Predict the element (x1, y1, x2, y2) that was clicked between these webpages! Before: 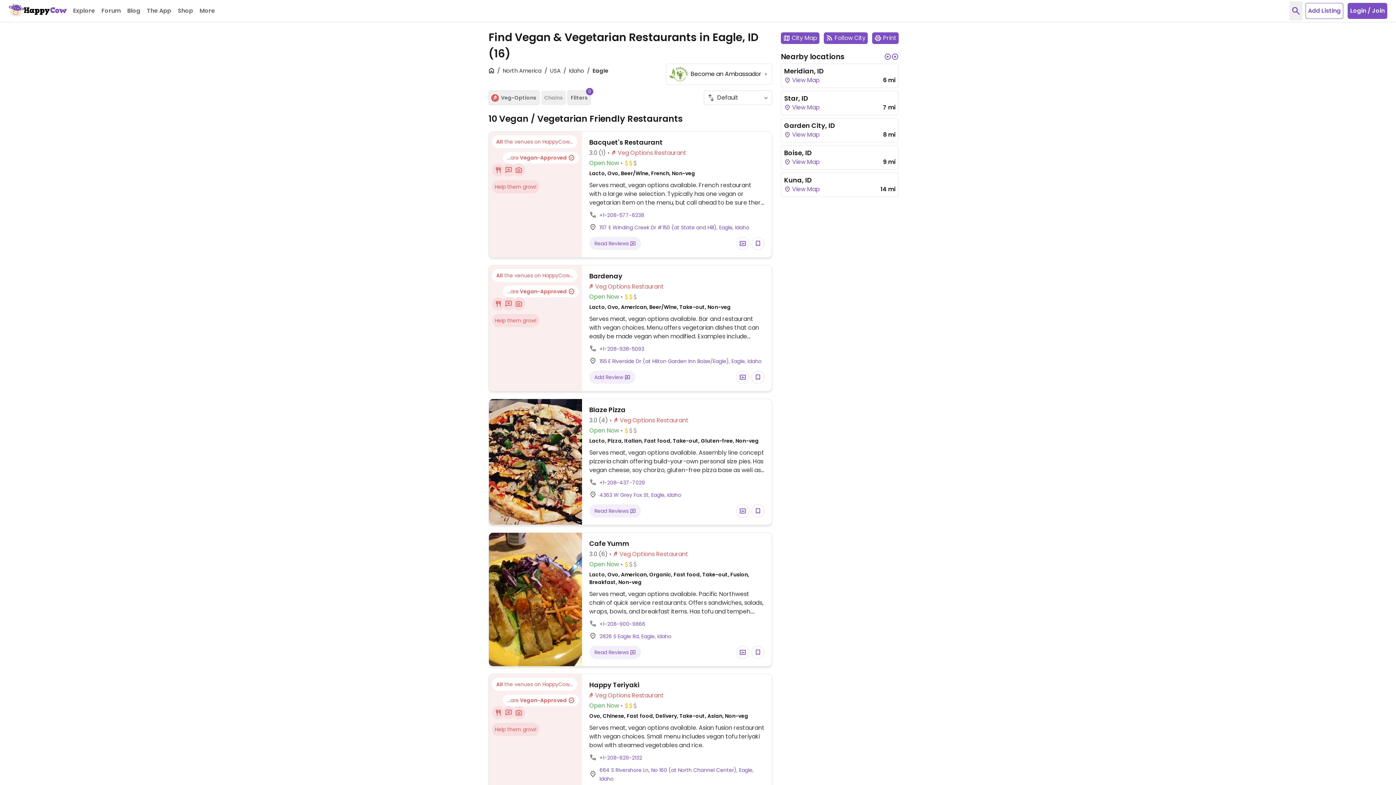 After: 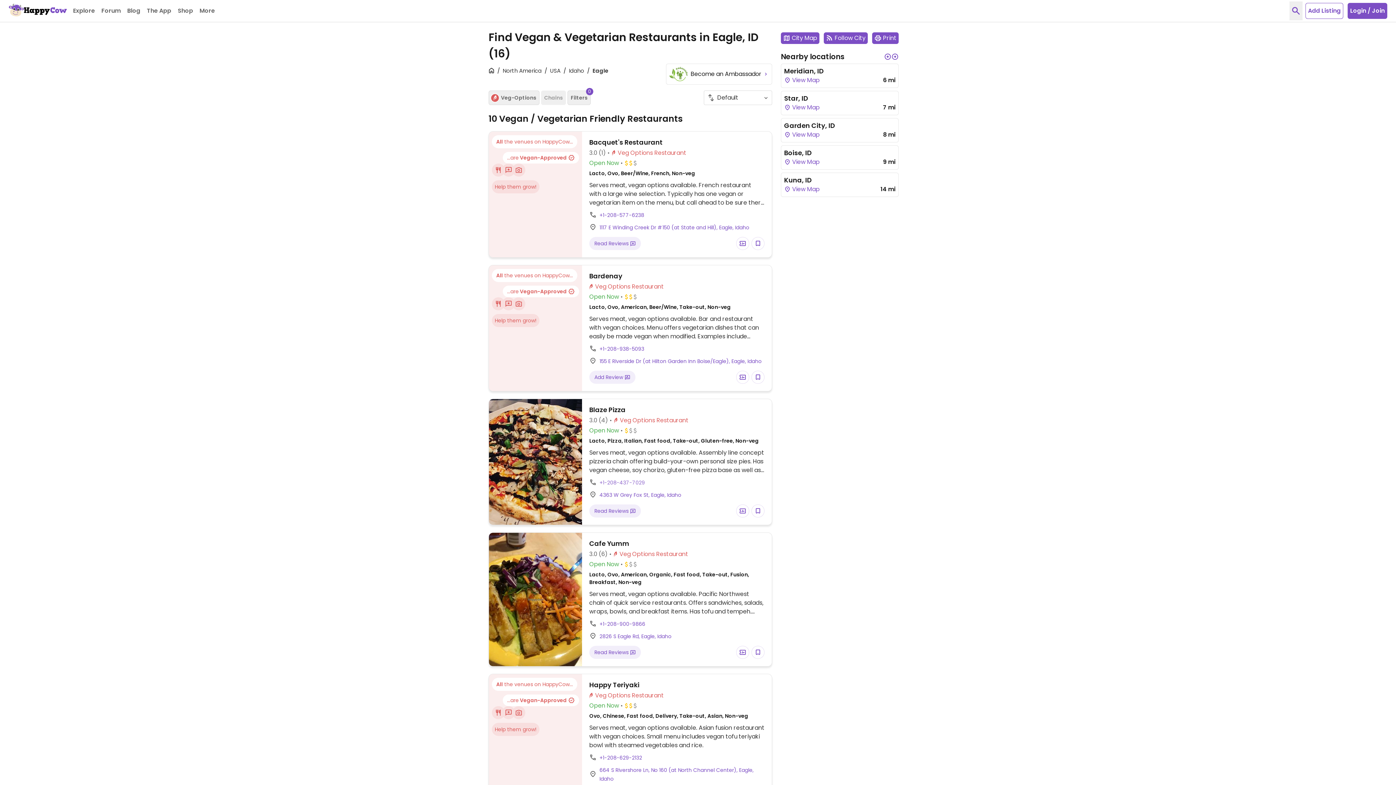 Action: bbox: (599, 478, 645, 487) label: +1-208-437-7029